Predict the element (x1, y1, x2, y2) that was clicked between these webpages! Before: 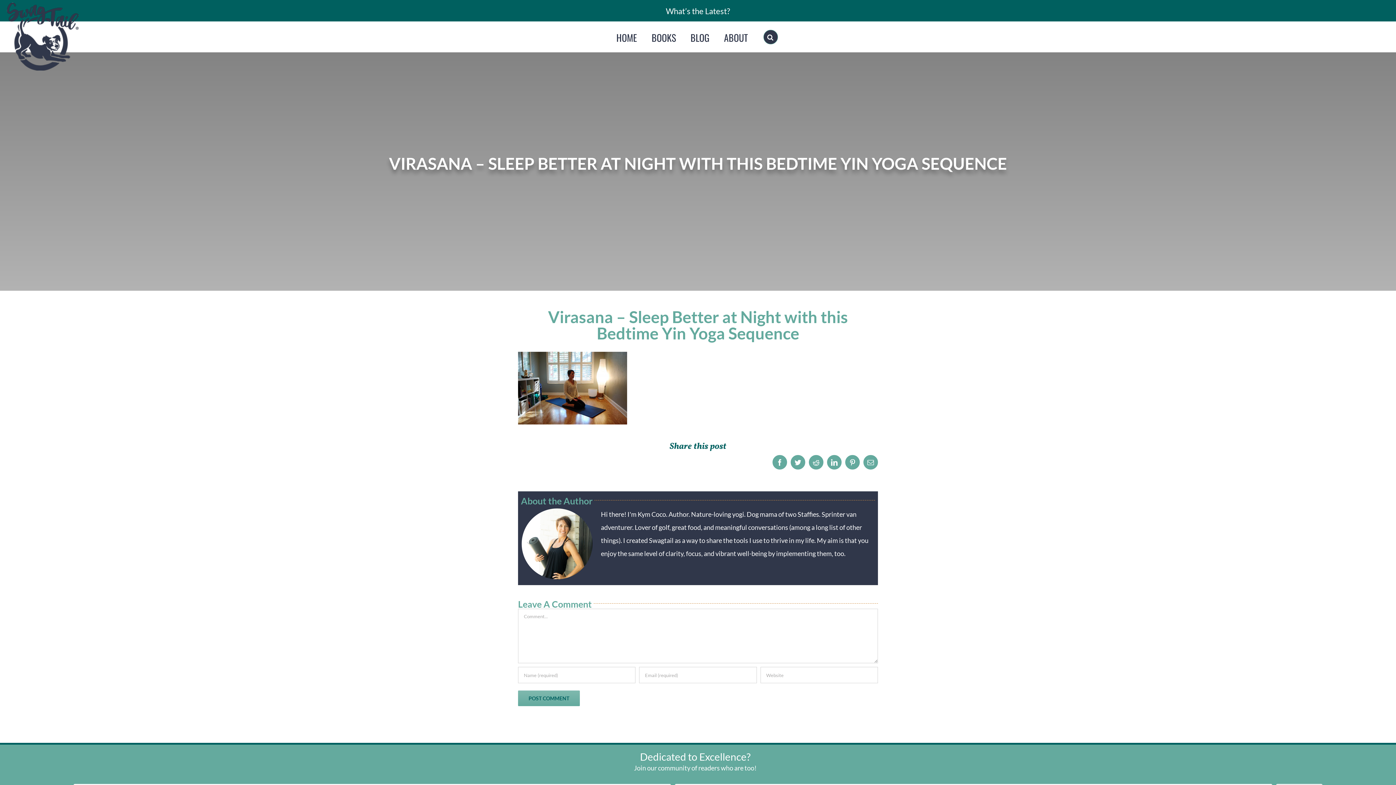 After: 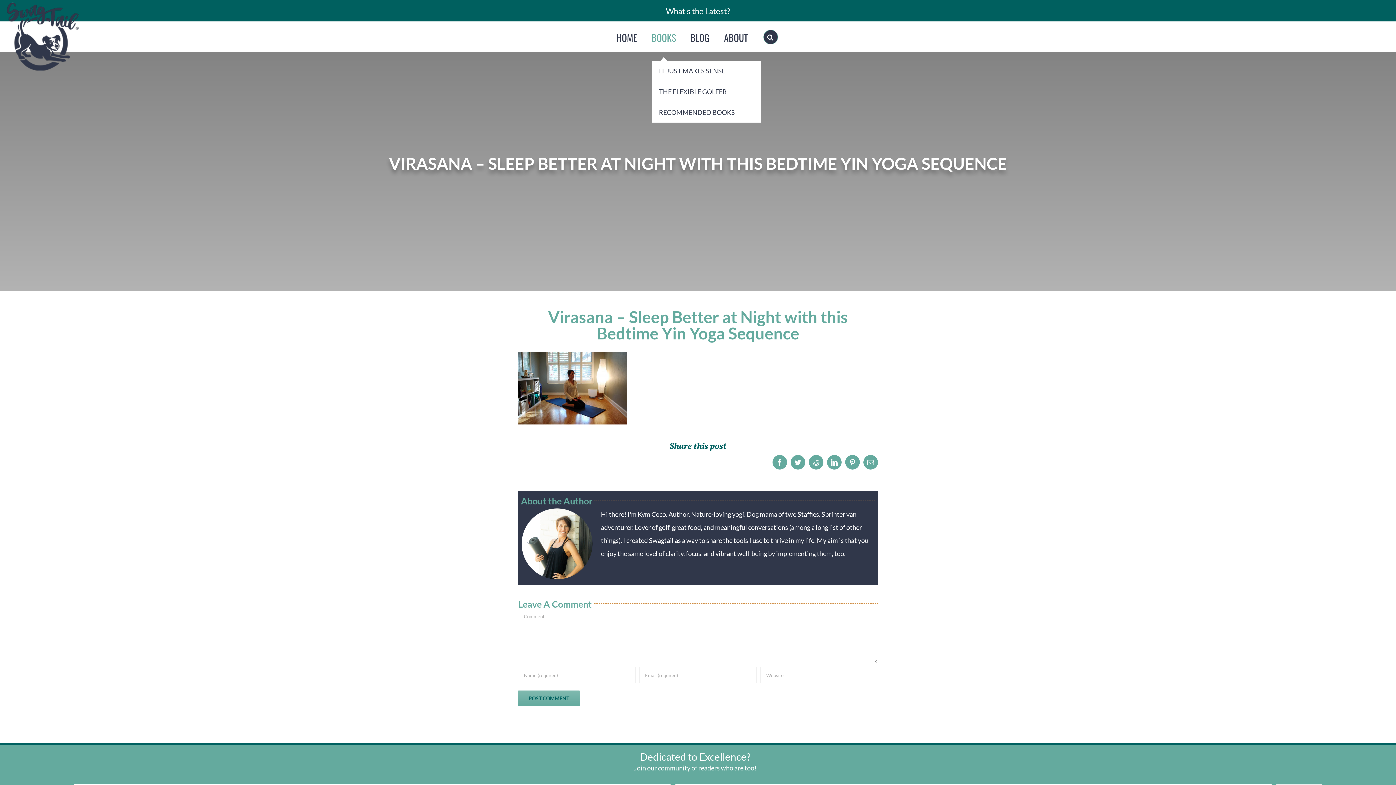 Action: bbox: (651, 28, 676, 46) label: BOOKS